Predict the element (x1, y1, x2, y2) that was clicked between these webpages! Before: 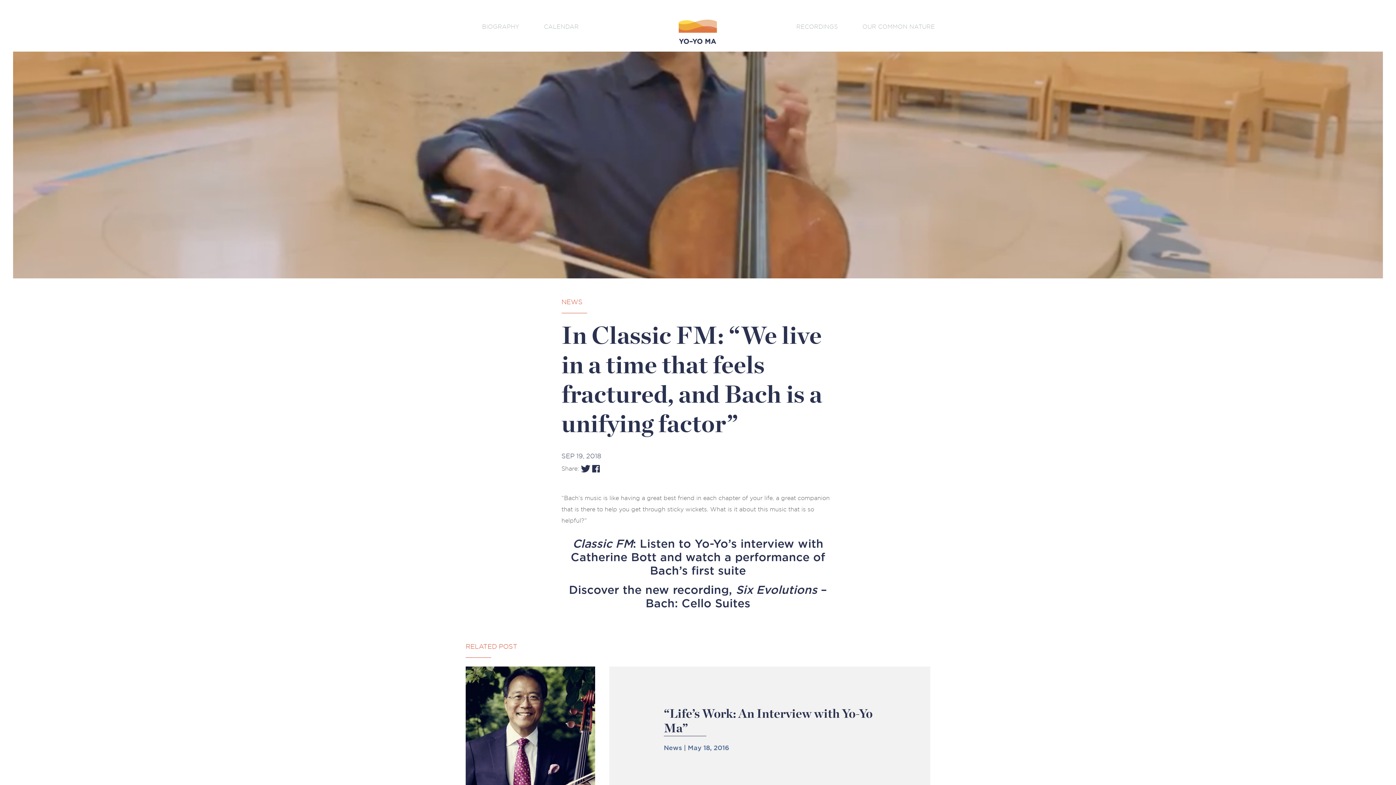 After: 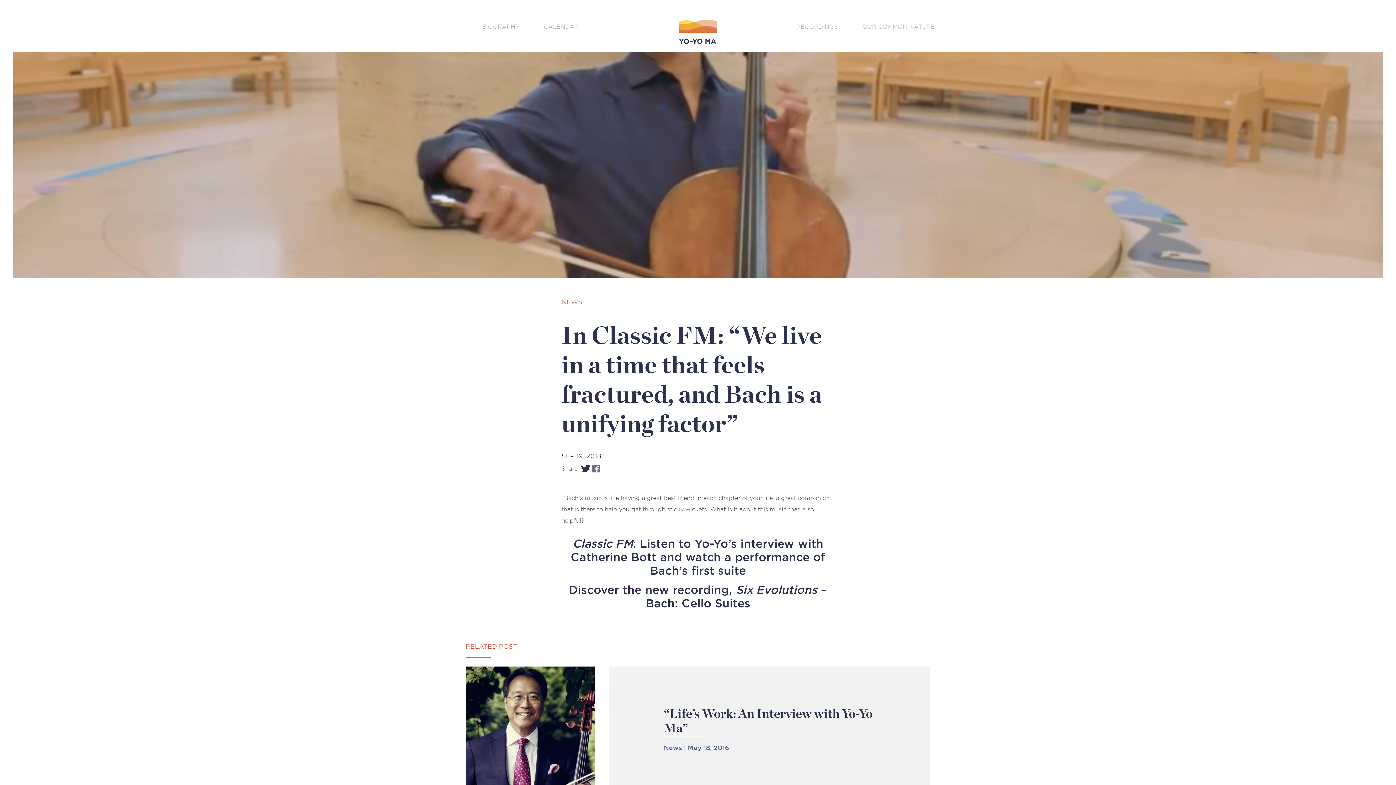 Action: bbox: (592, 465, 599, 472)